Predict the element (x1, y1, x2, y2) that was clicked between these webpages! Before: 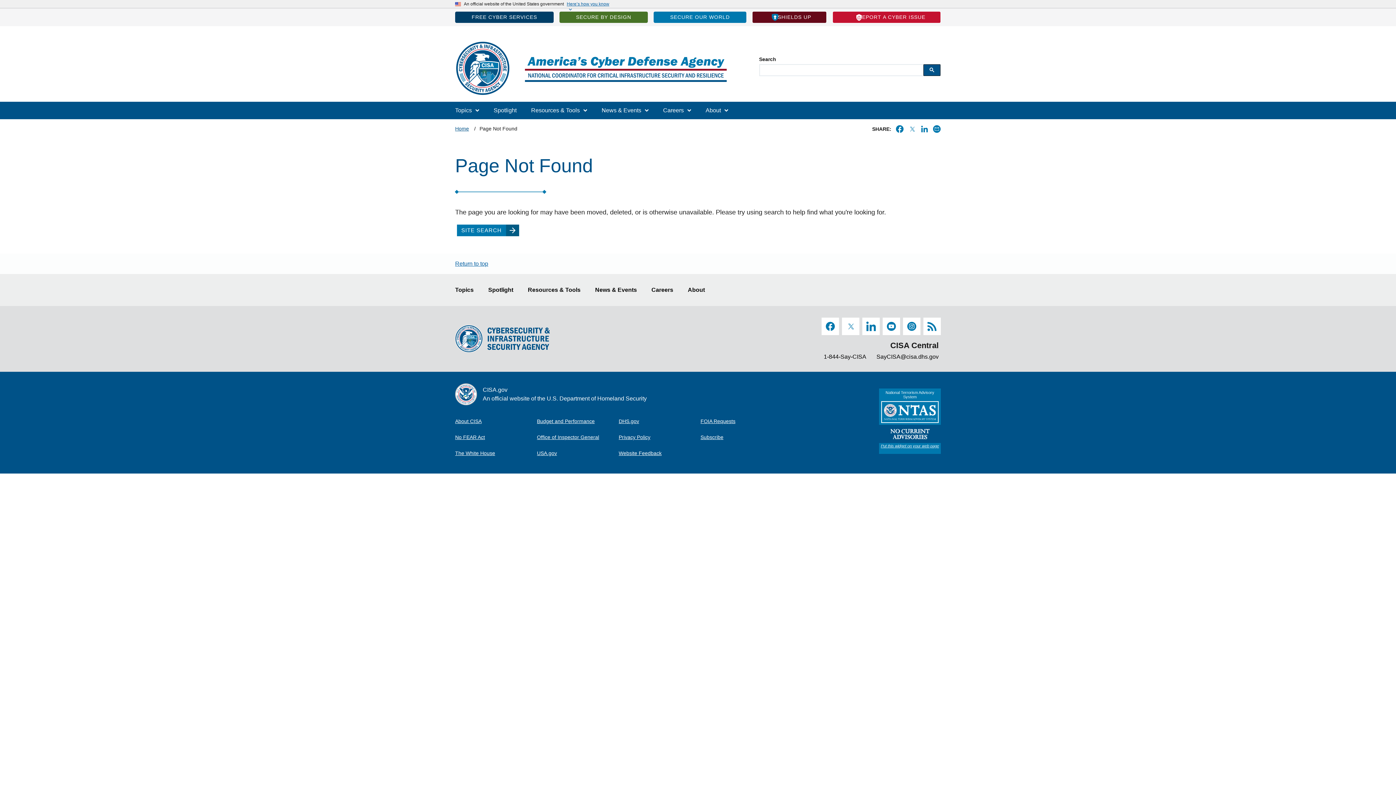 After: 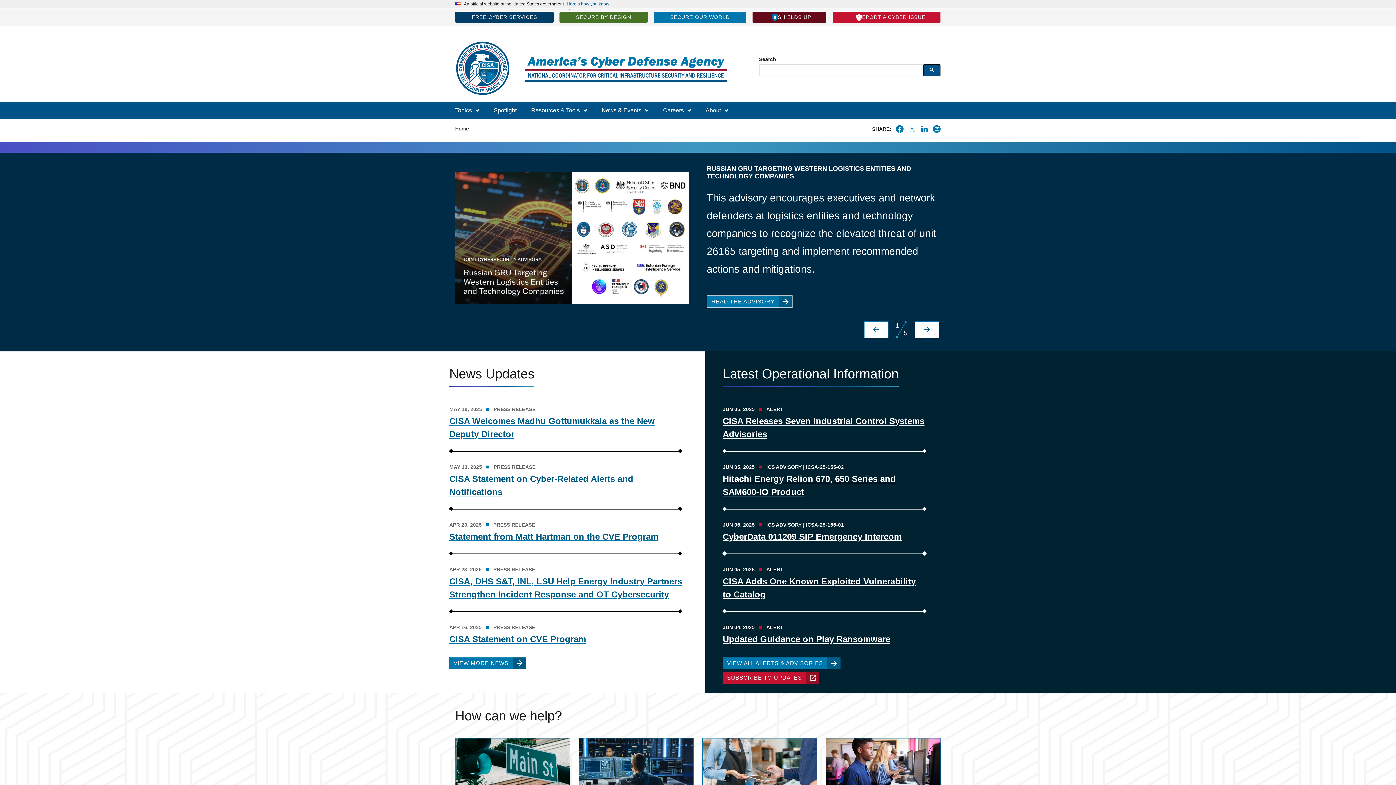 Action: label: Home bbox: (455, 125, 469, 131)